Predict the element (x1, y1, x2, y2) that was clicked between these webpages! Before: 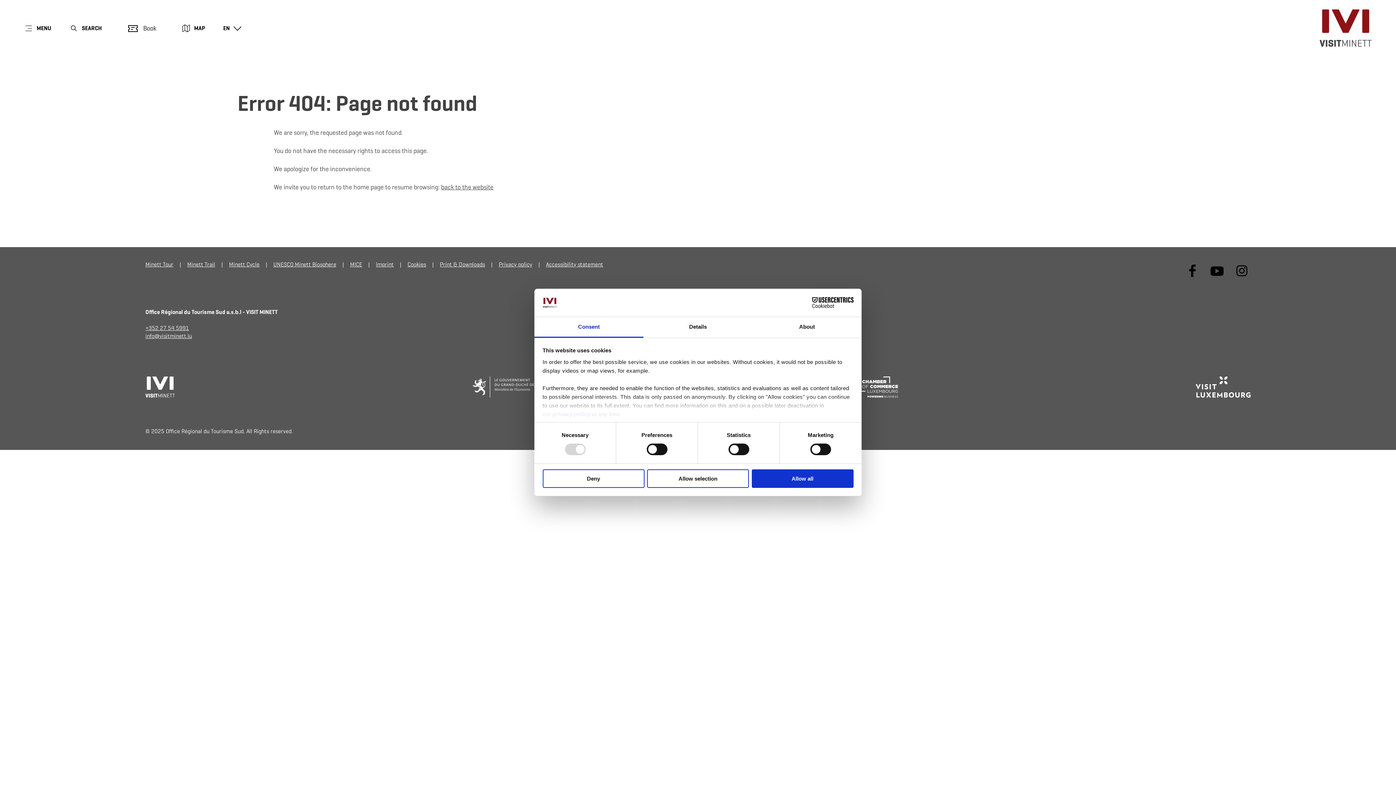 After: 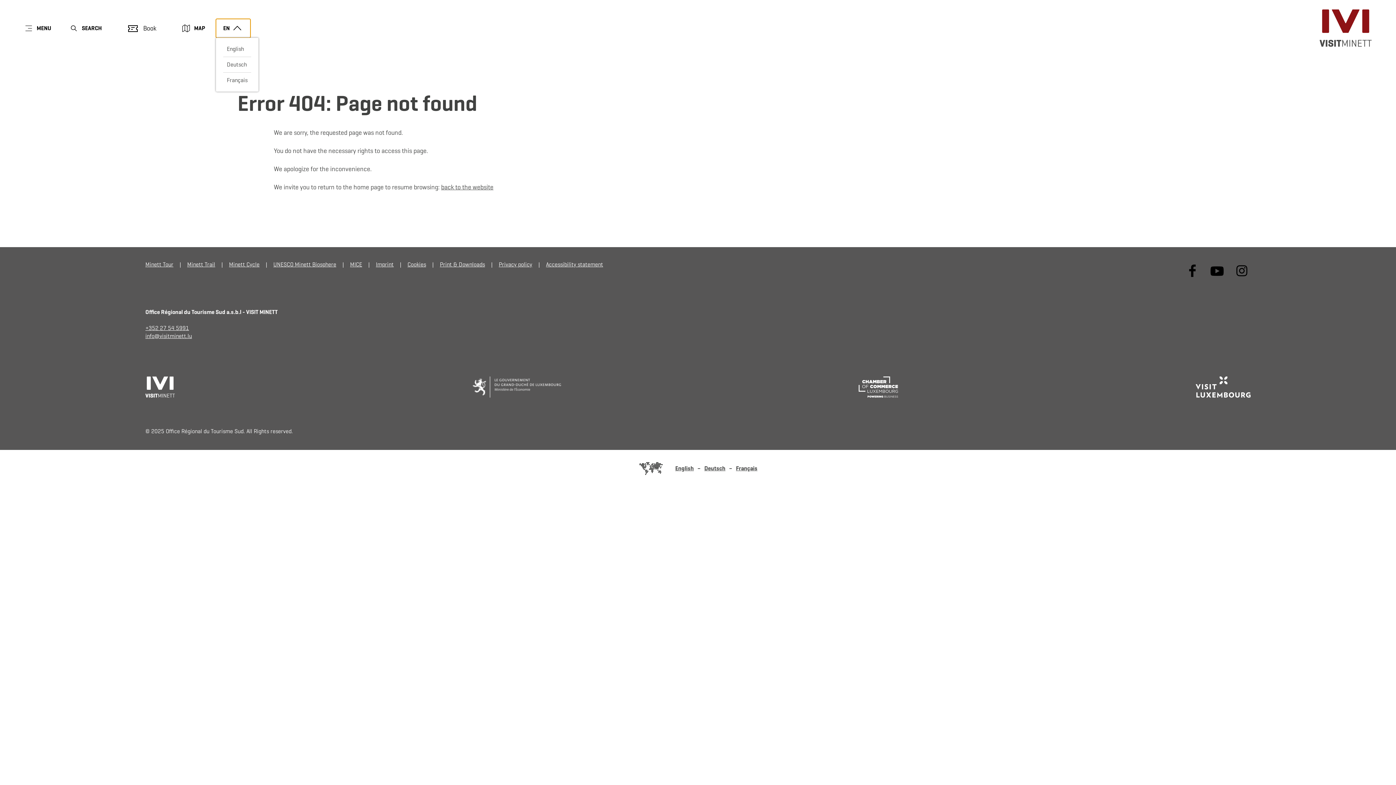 Action: label: EN bbox: (216, 18, 250, 37)